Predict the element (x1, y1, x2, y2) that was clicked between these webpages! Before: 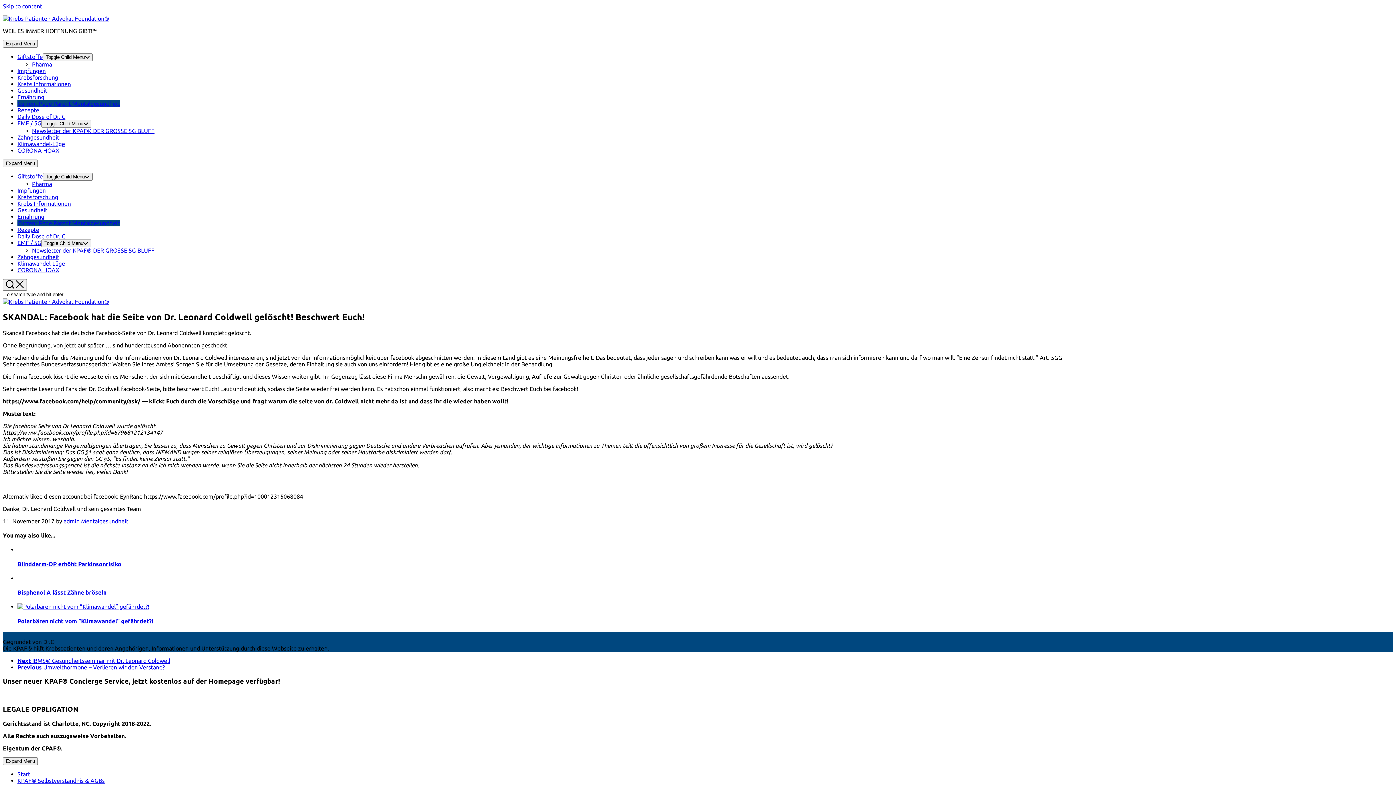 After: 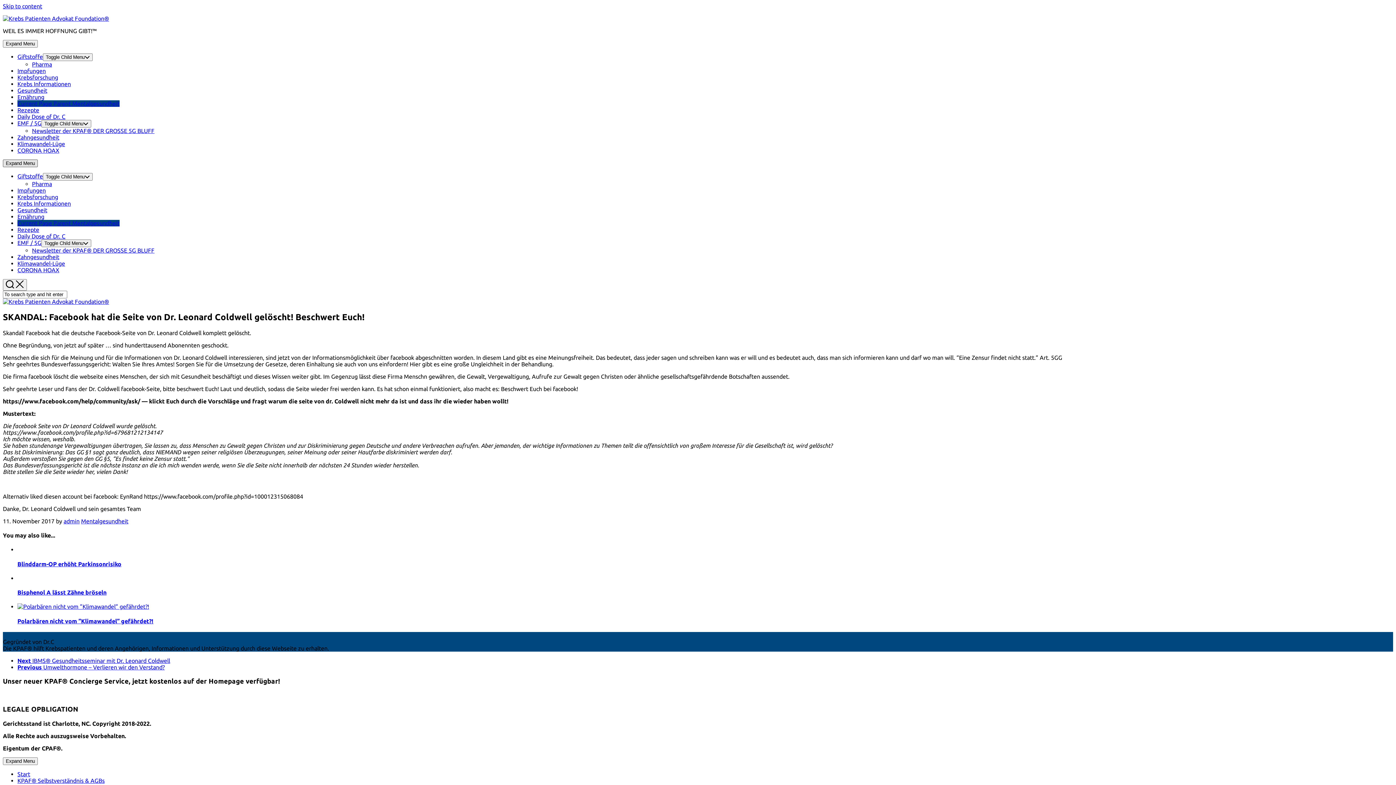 Action: bbox: (2, 159, 37, 167) label: Expand Menu